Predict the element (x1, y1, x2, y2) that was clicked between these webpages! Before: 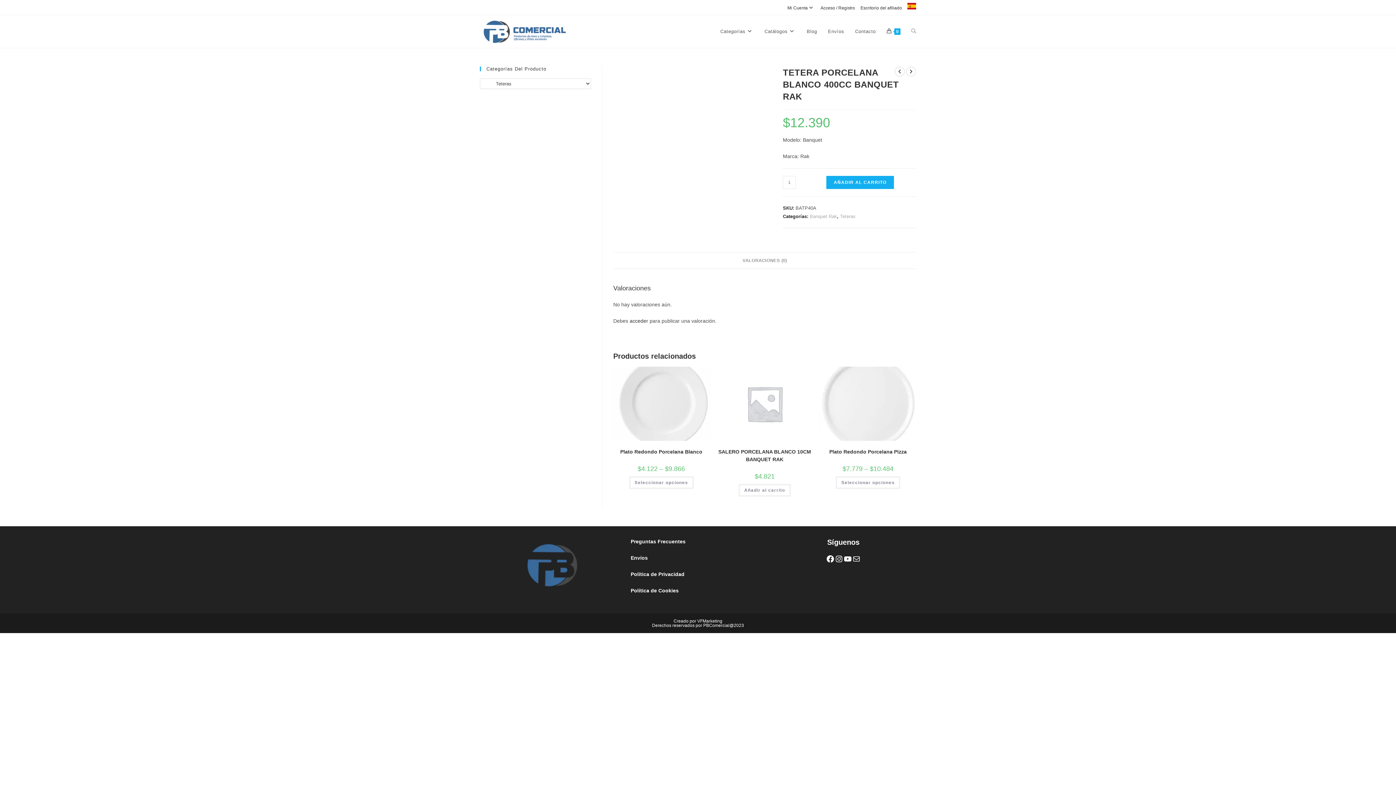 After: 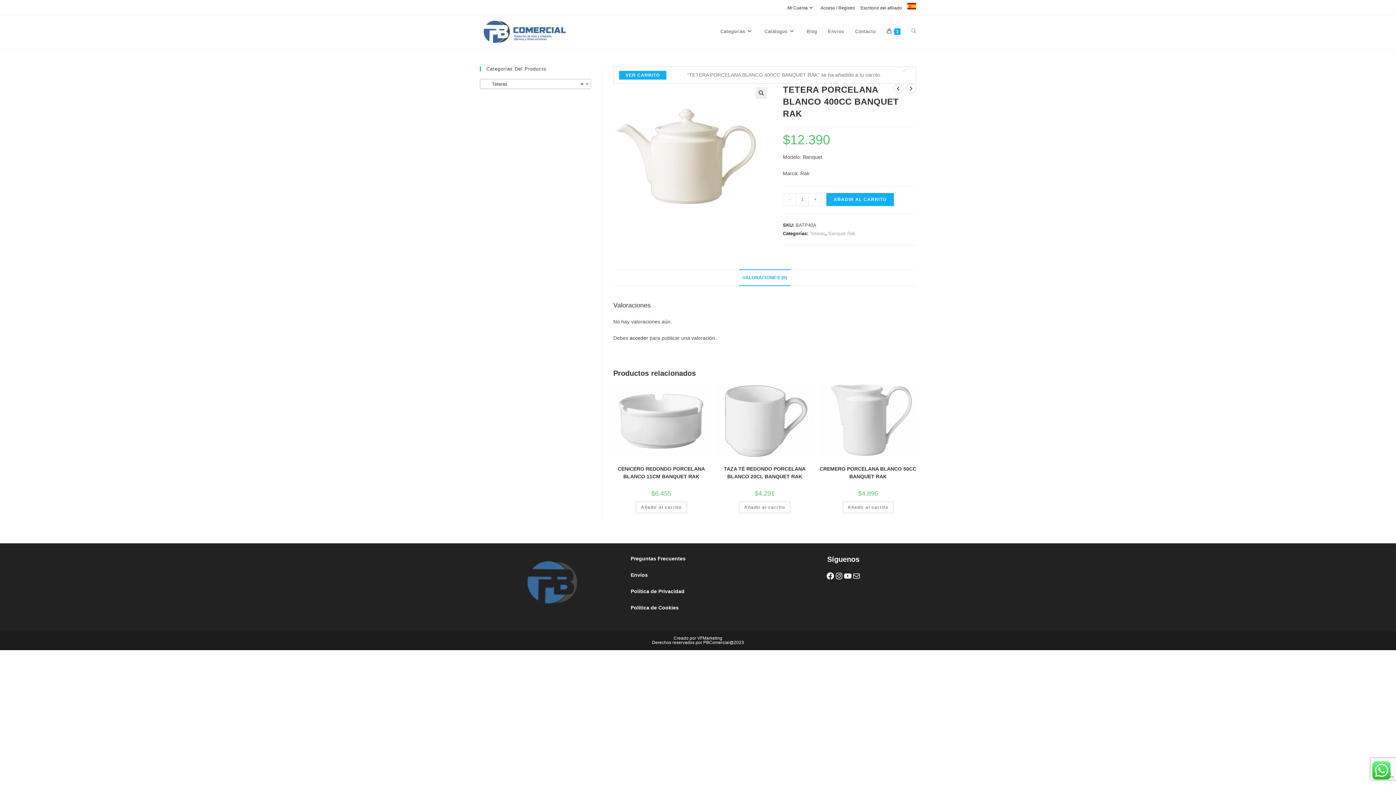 Action: bbox: (826, 176, 894, 189) label: AÑADIR AL CARRITO